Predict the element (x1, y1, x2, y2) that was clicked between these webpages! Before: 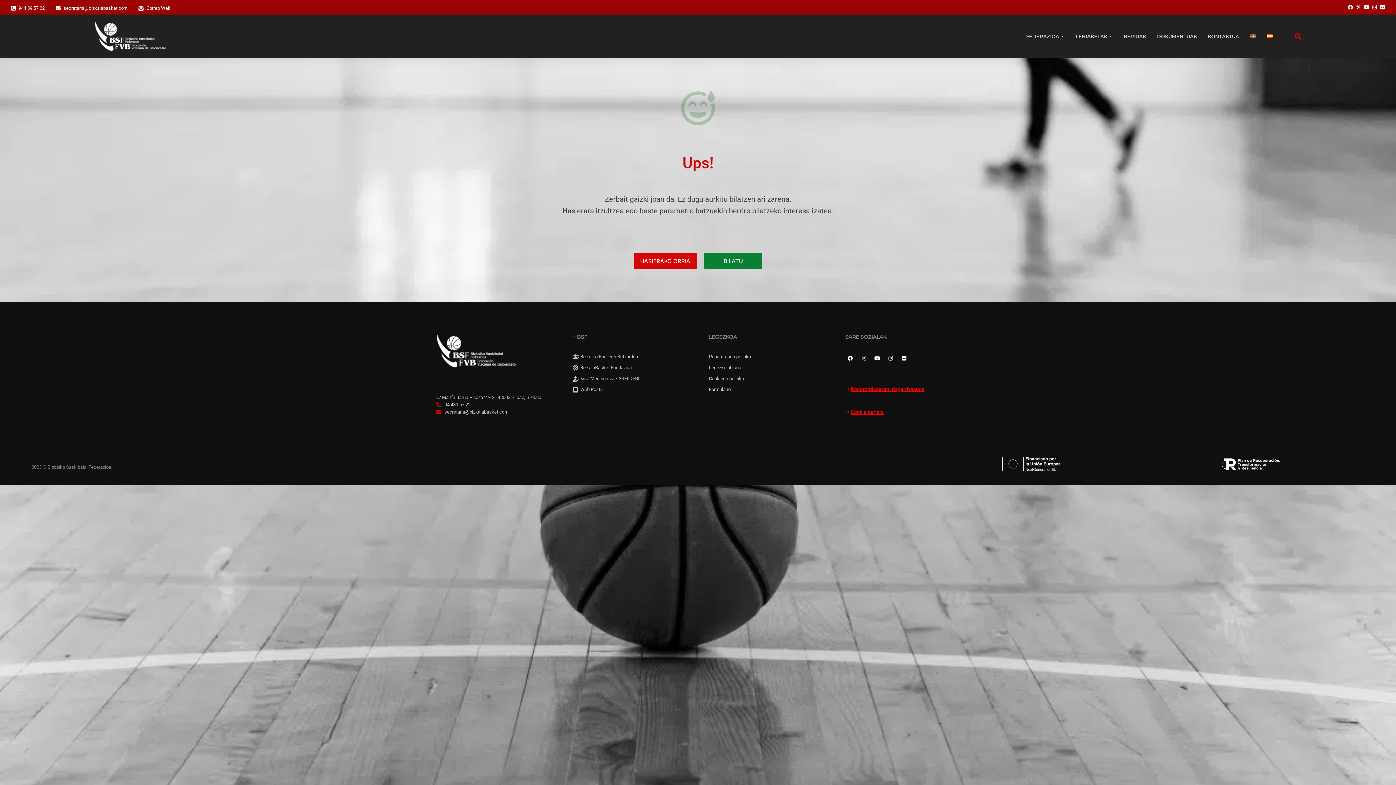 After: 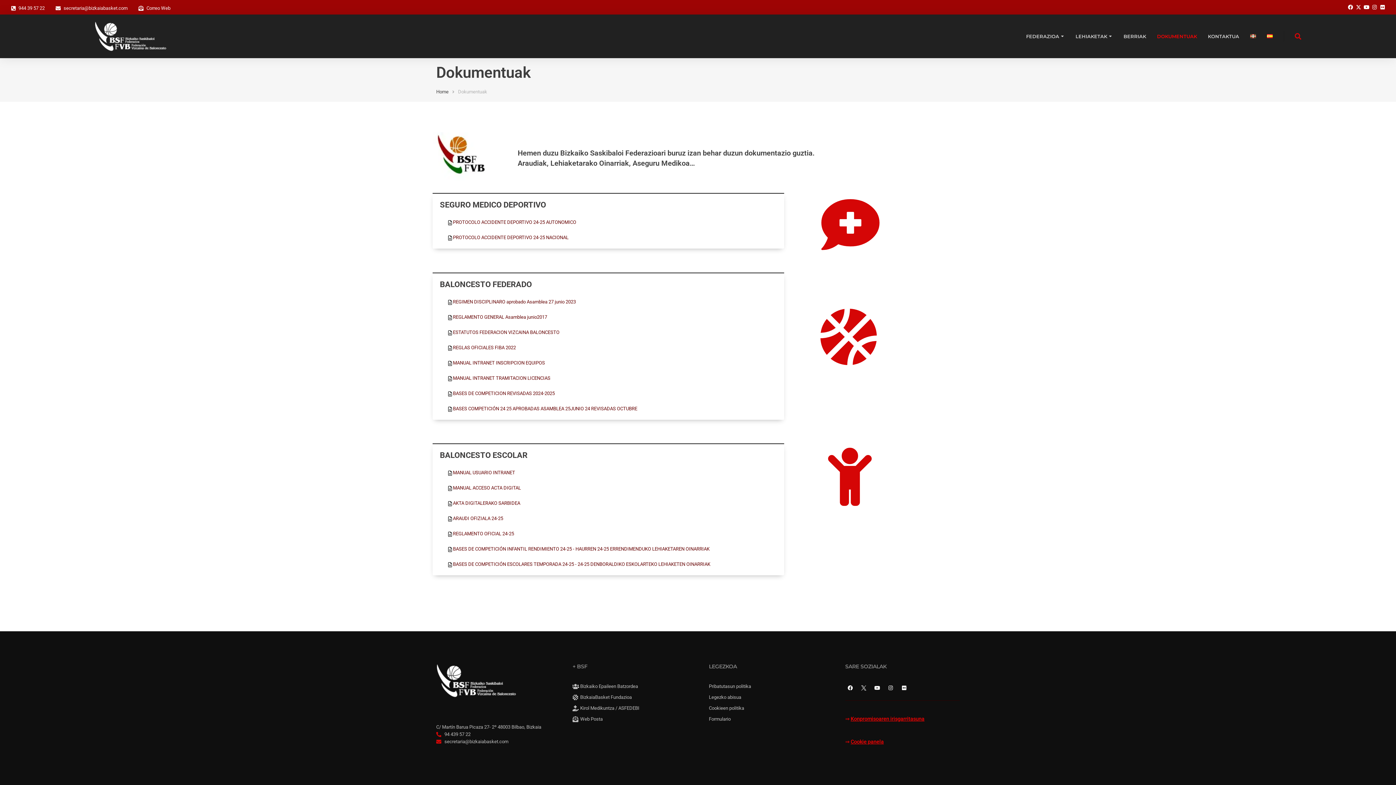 Action: bbox: (1157, 32, 1197, 40) label: DOKUMENTUAK